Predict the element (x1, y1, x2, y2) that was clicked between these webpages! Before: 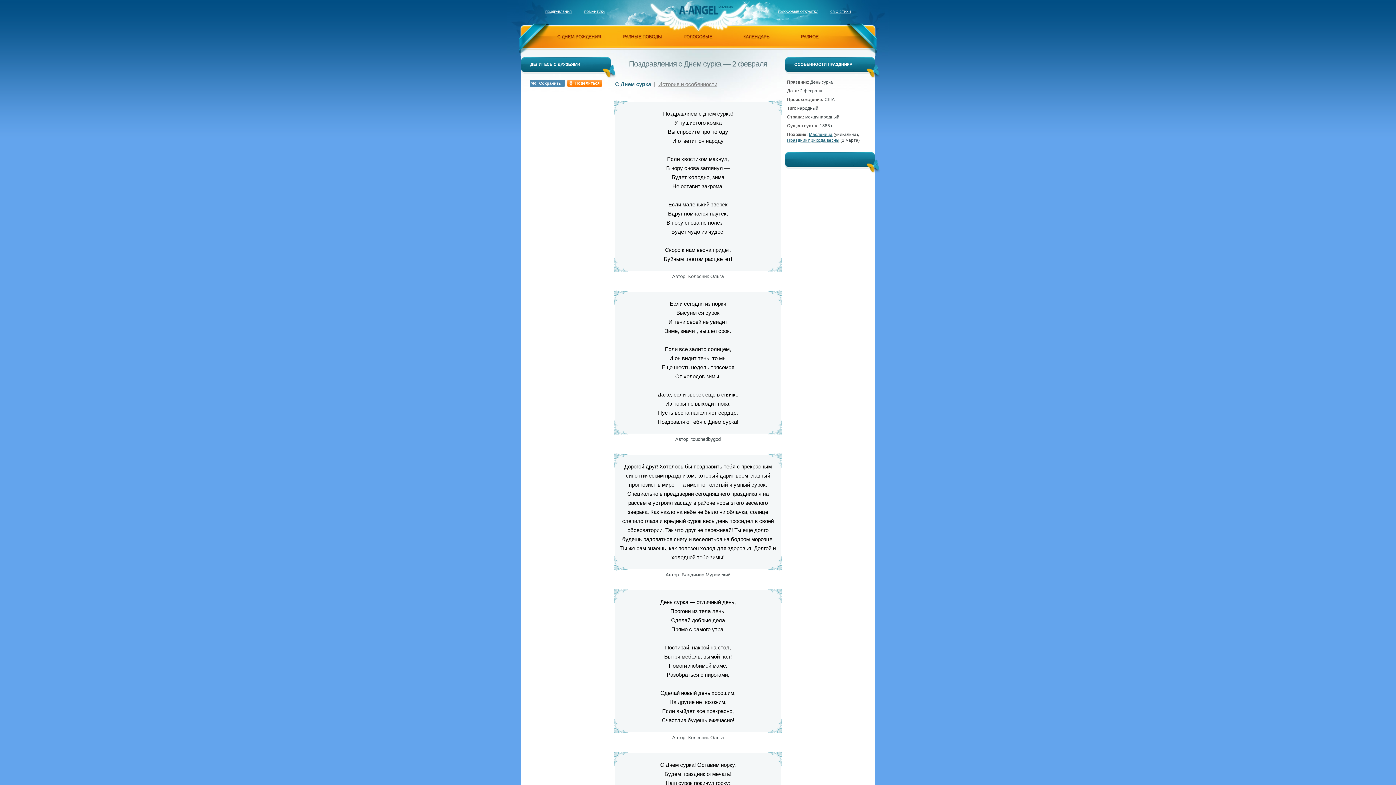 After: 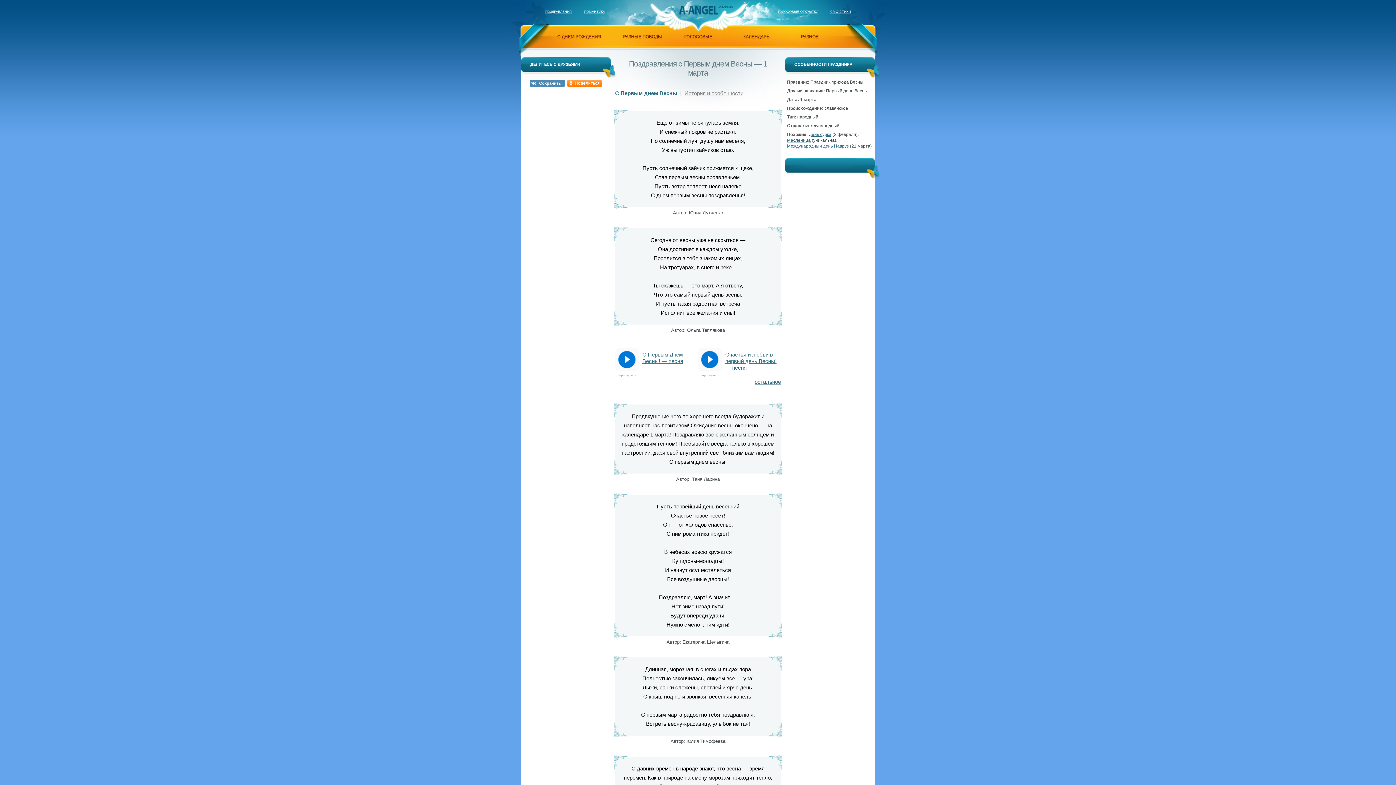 Action: bbox: (787, 137, 839, 142) label: Праздник прихода весны